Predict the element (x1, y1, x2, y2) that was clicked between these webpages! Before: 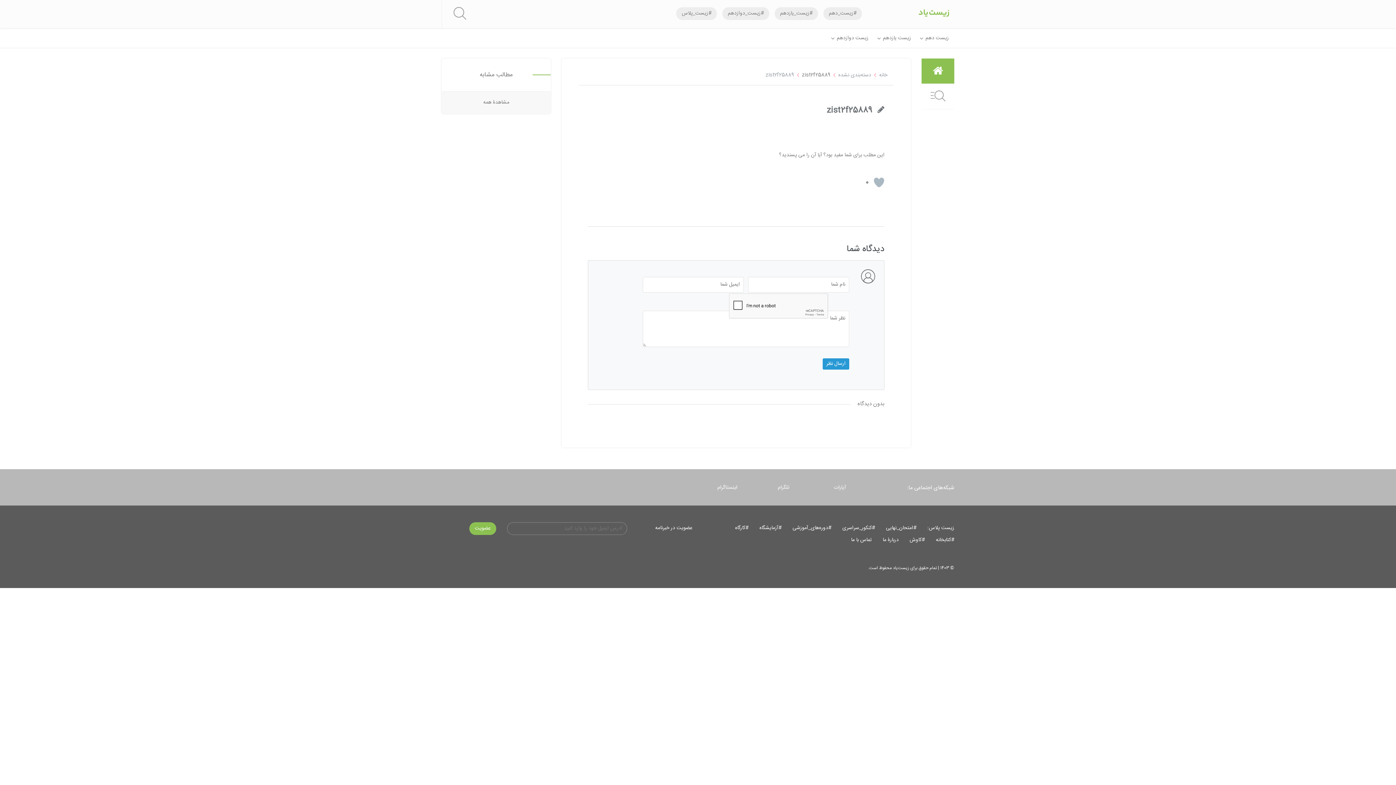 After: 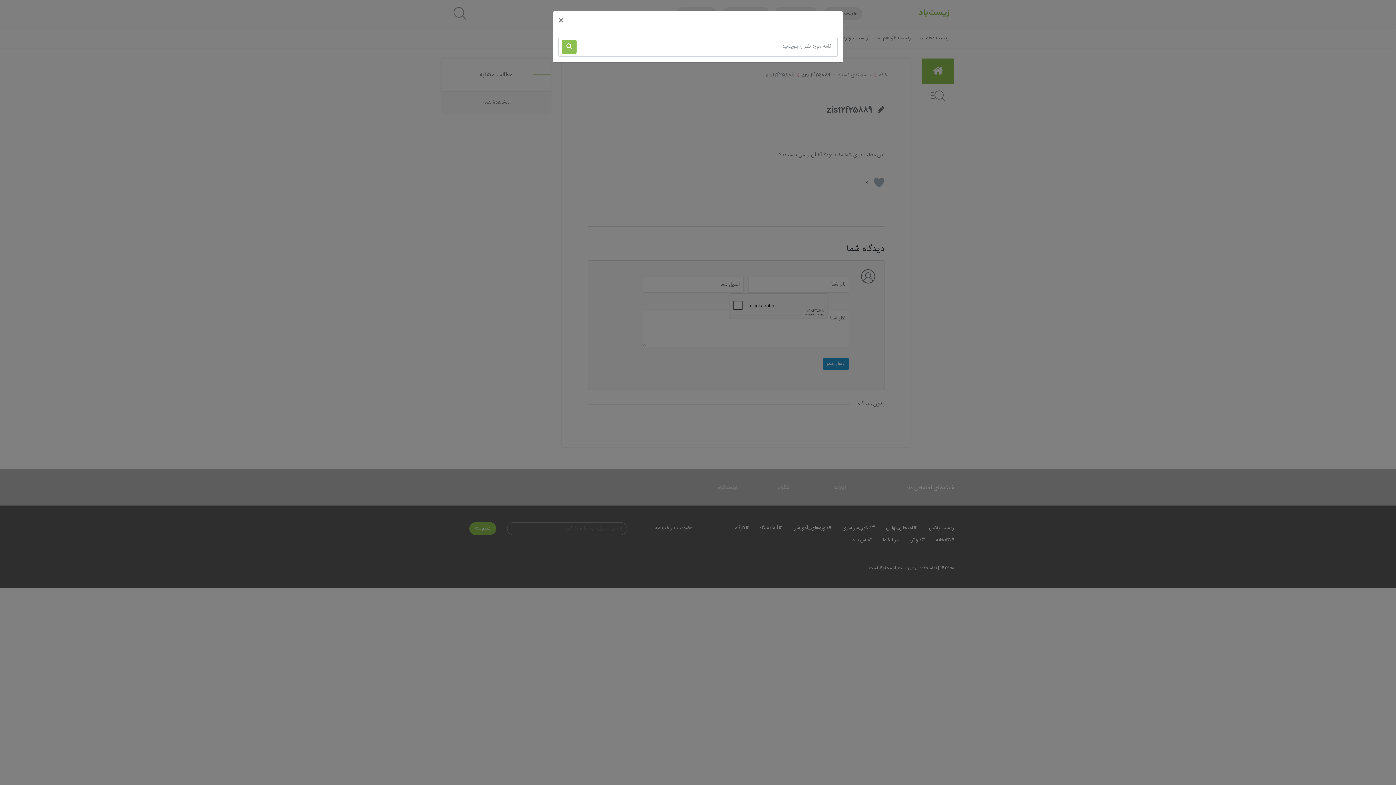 Action: bbox: (921, 84, 954, 109)